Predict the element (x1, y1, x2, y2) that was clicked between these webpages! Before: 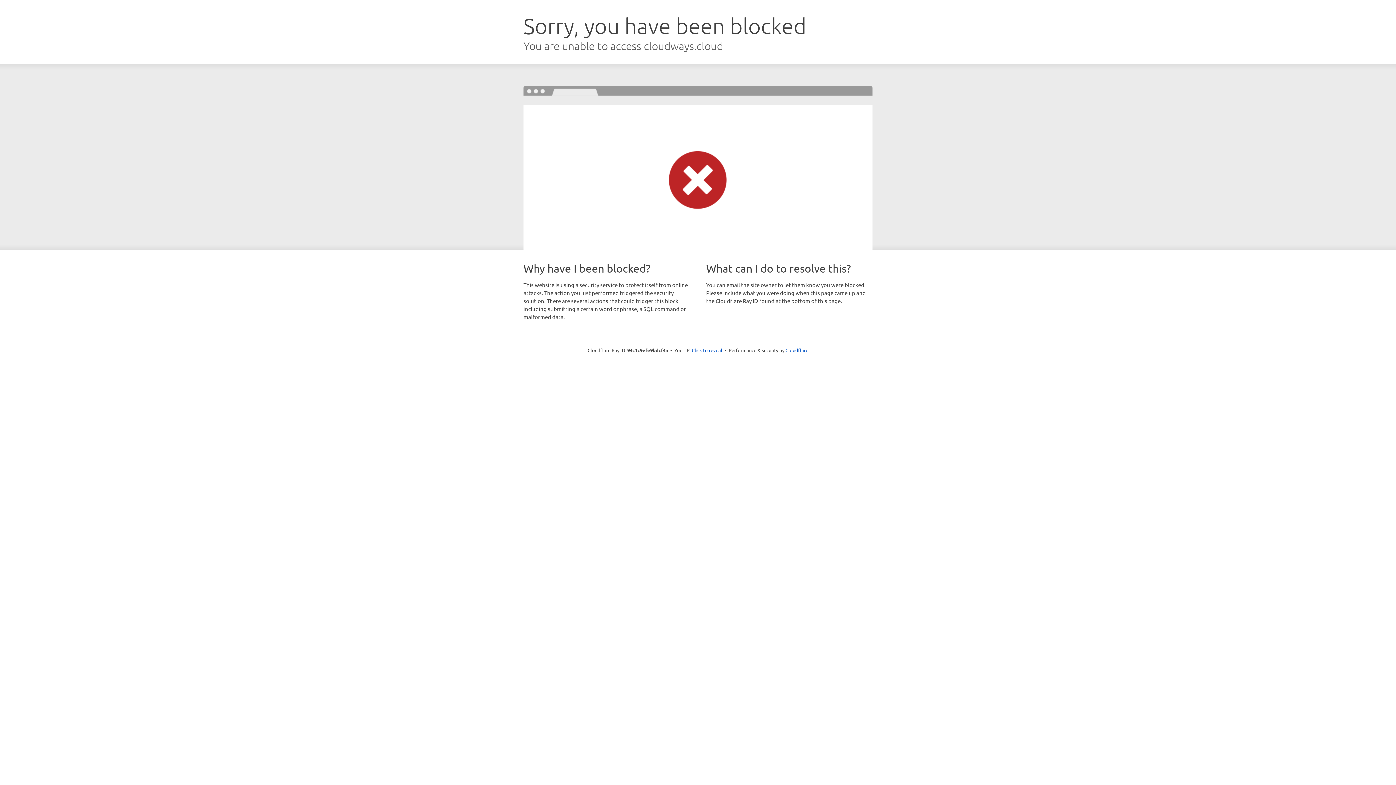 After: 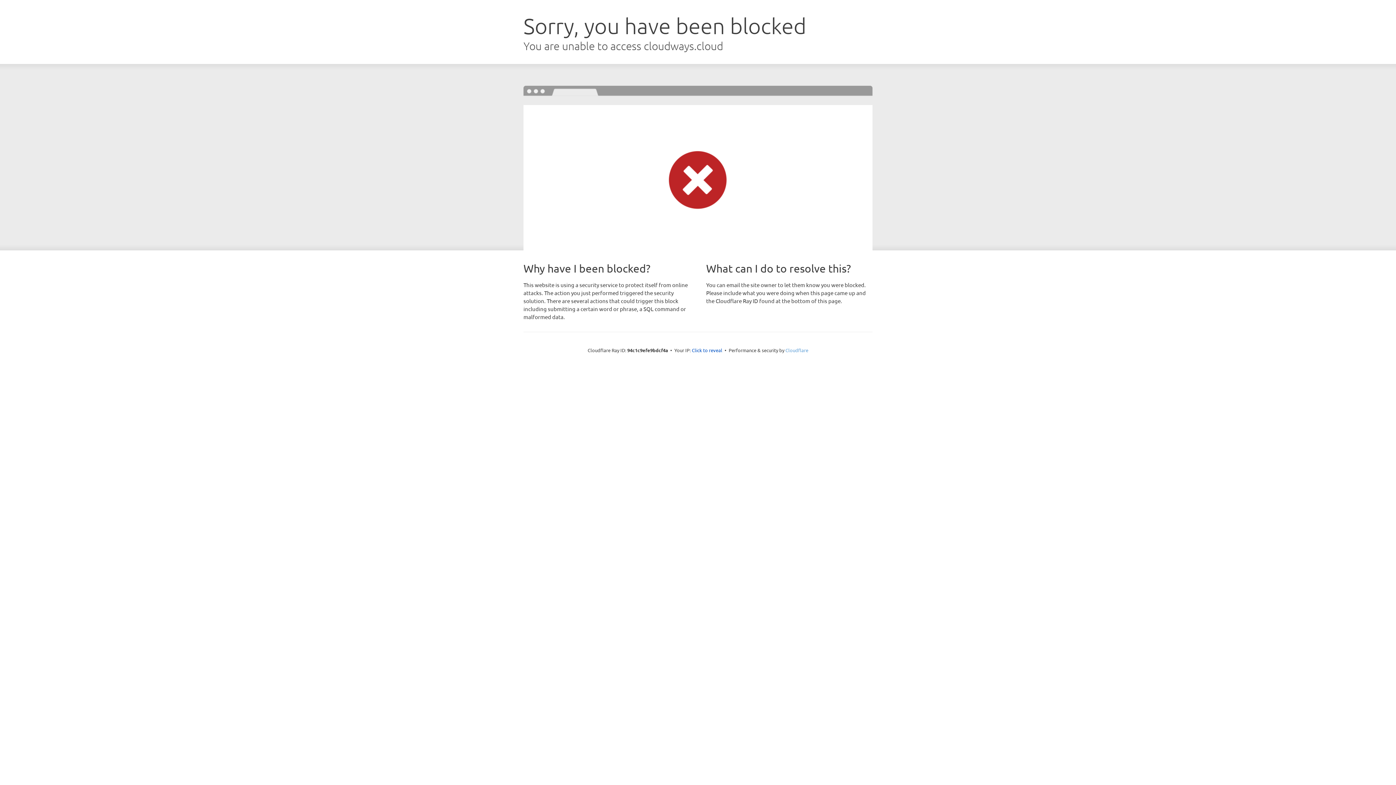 Action: bbox: (785, 347, 808, 353) label: Cloudflare